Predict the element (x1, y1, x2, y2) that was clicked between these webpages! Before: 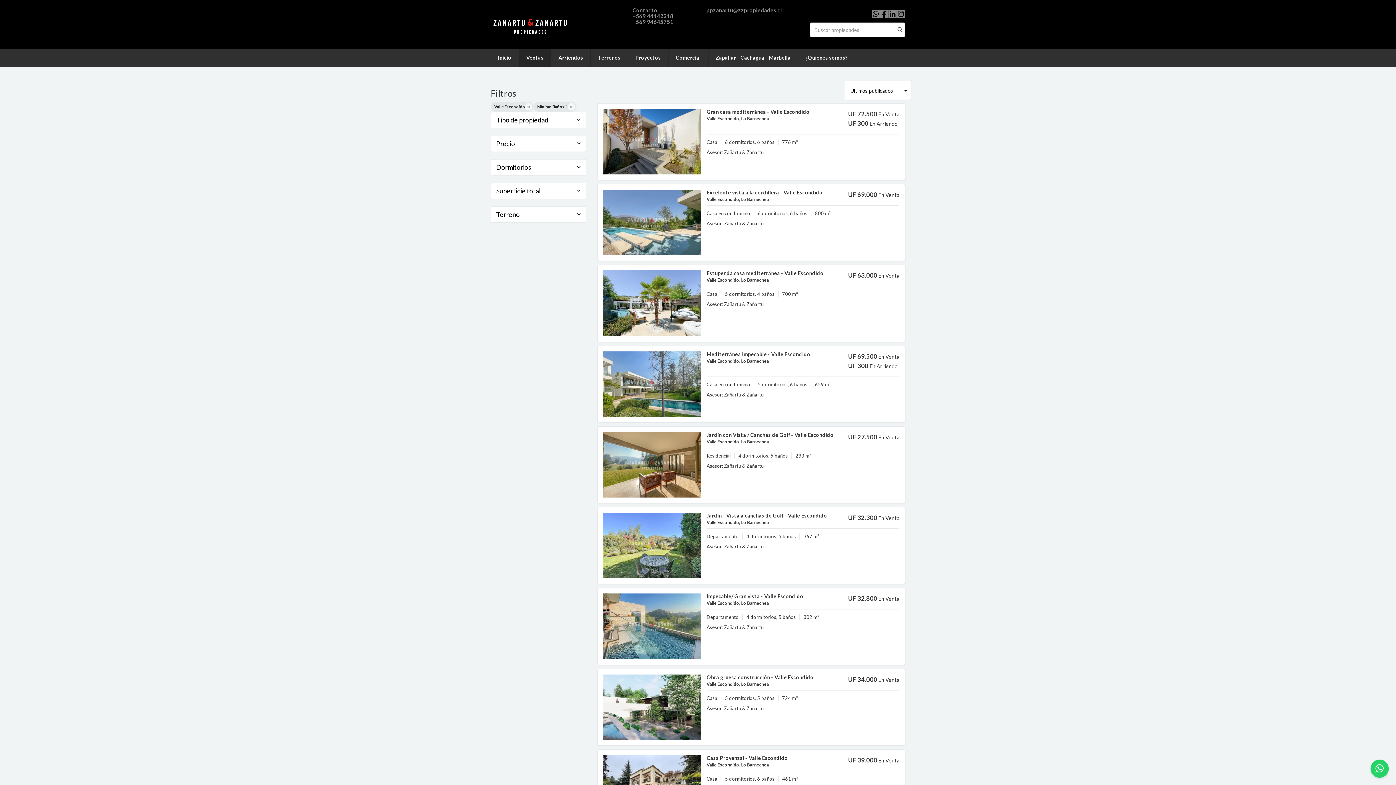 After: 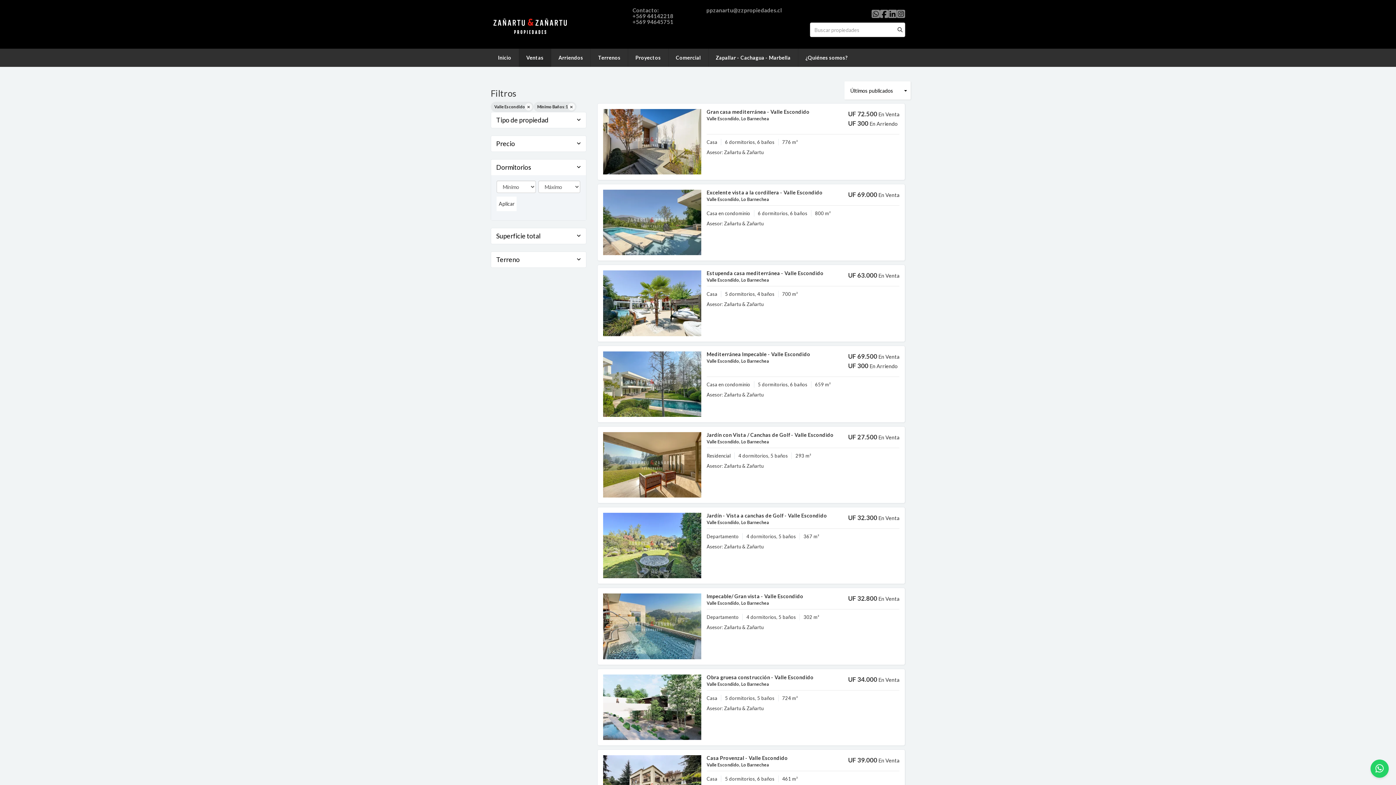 Action: label: Dormitorios bbox: (491, 159, 586, 174)